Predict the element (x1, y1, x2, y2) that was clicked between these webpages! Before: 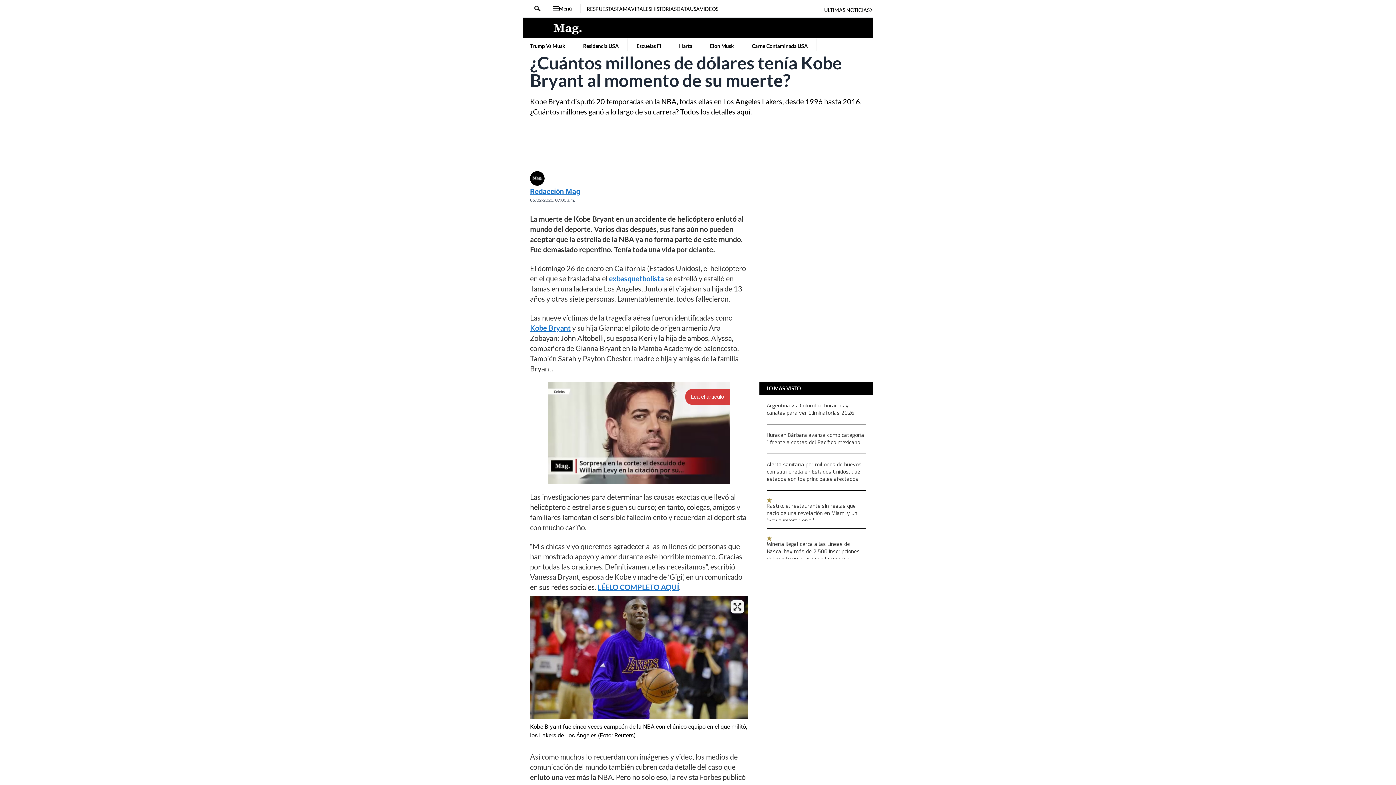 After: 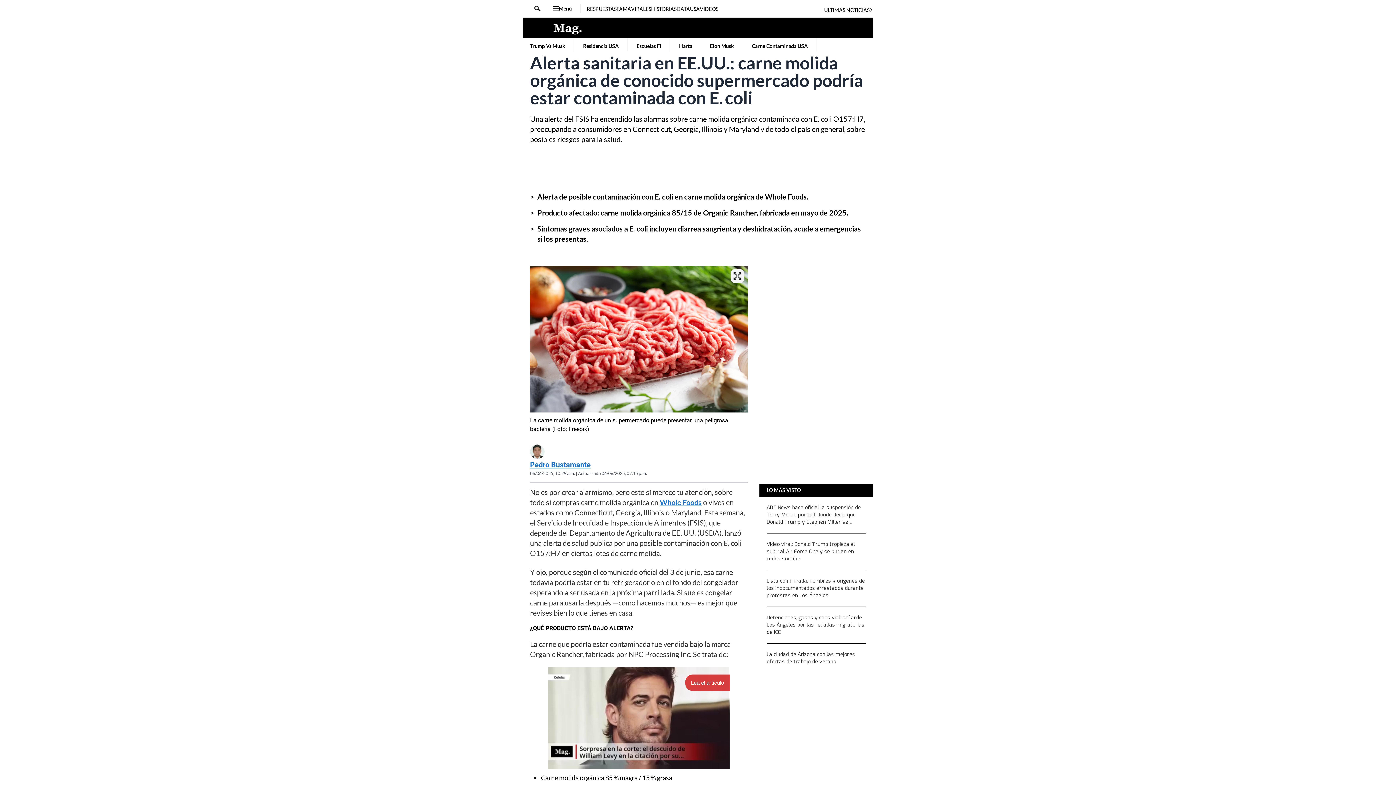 Action: bbox: (750, 38, 809, 54) label: Carne Contaminada USA